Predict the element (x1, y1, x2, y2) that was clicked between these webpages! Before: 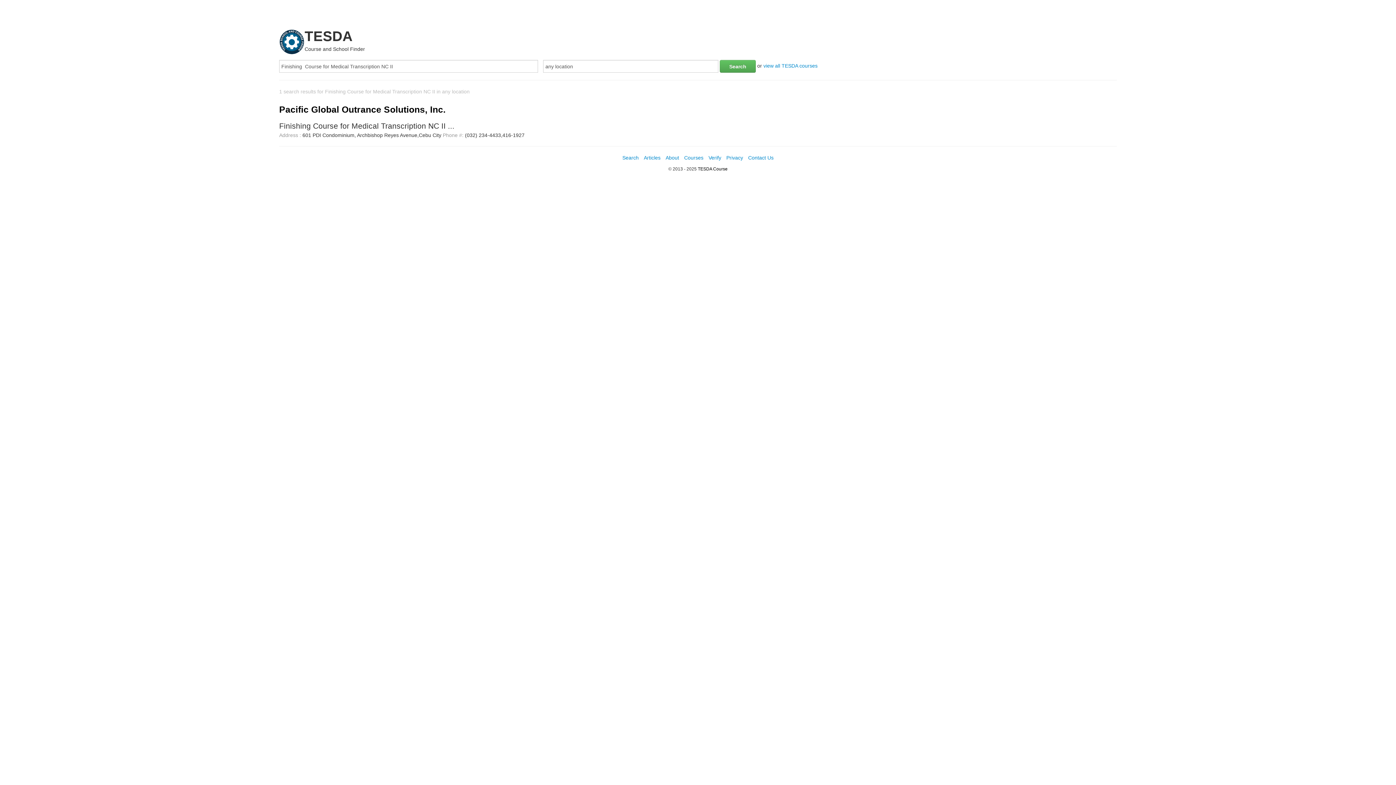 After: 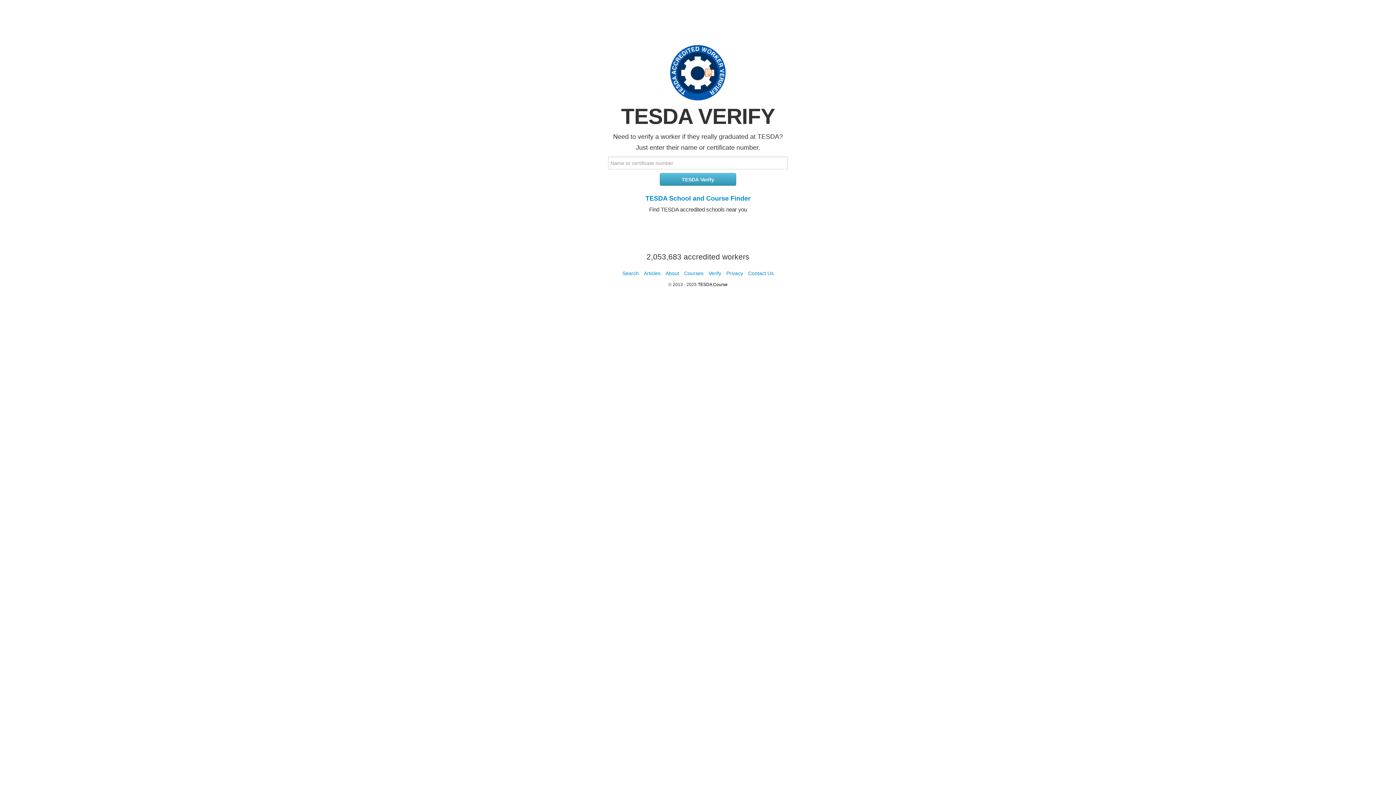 Action: label: Verify bbox: (708, 154, 721, 160)